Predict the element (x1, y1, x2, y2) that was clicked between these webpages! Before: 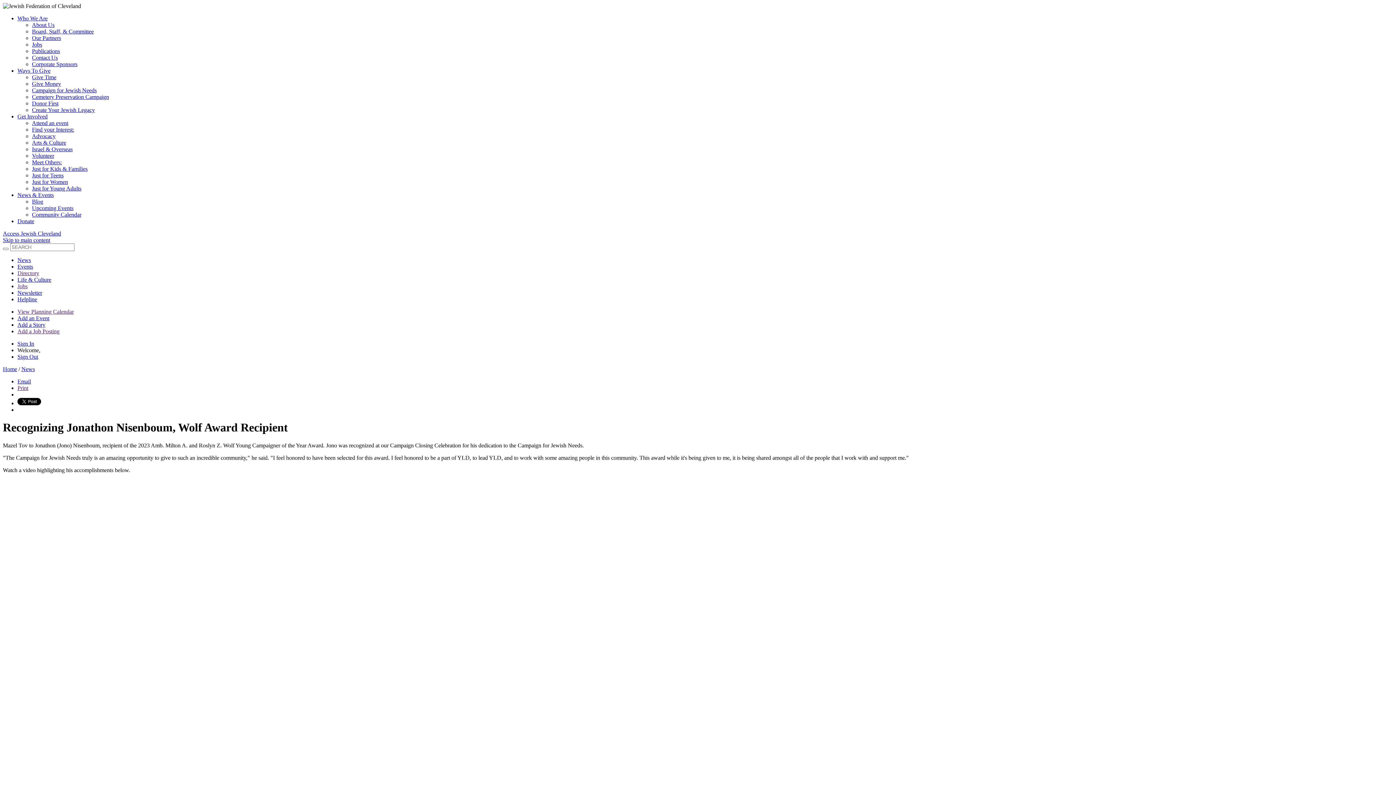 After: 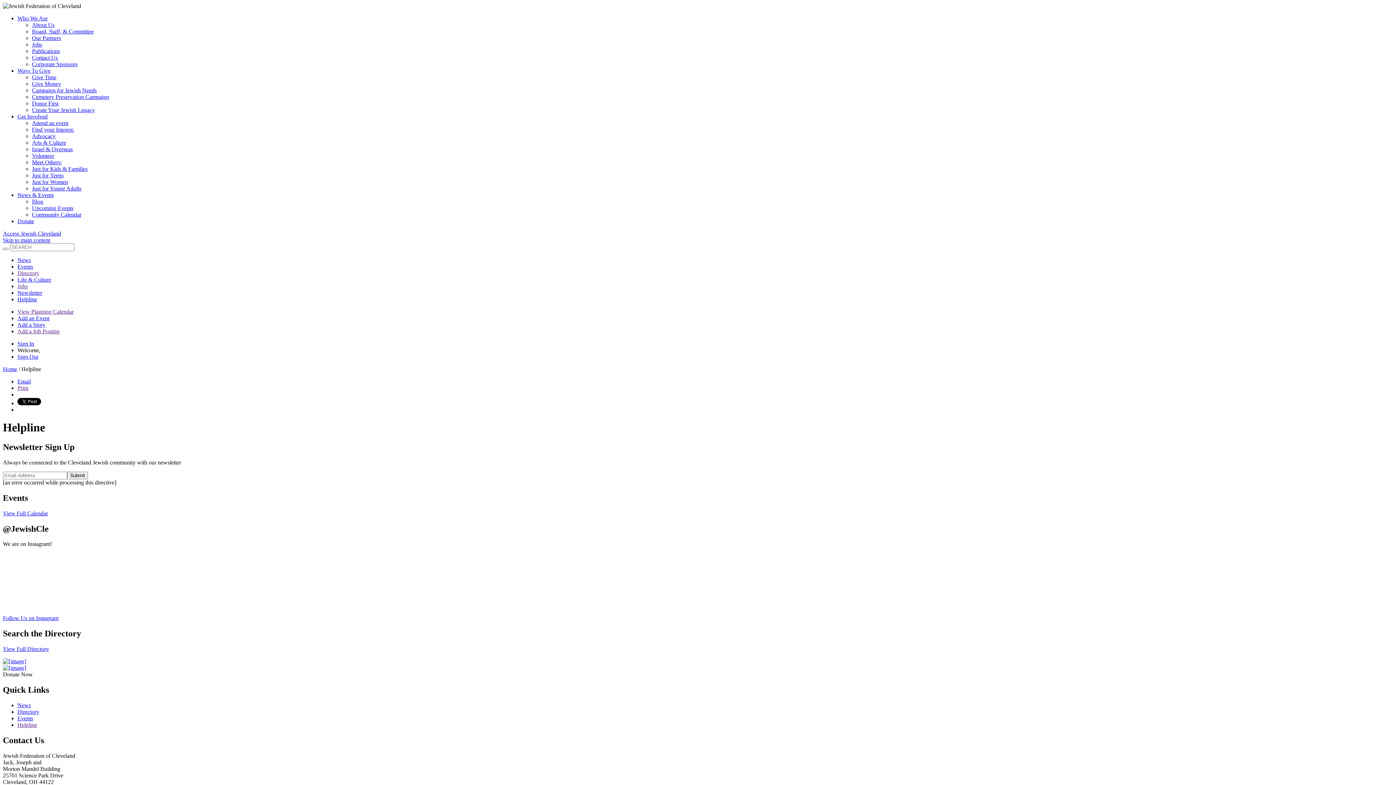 Action: label: Helpline bbox: (17, 296, 37, 302)